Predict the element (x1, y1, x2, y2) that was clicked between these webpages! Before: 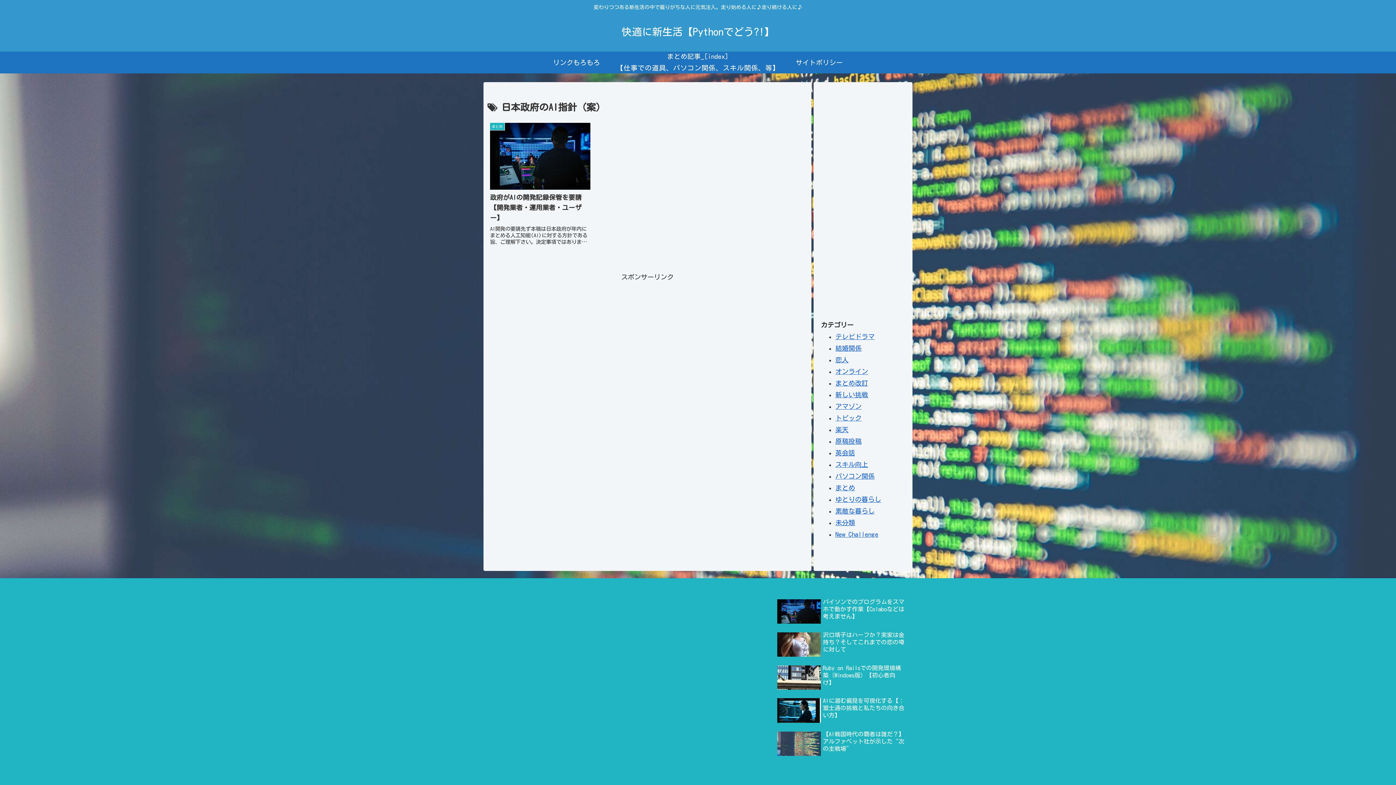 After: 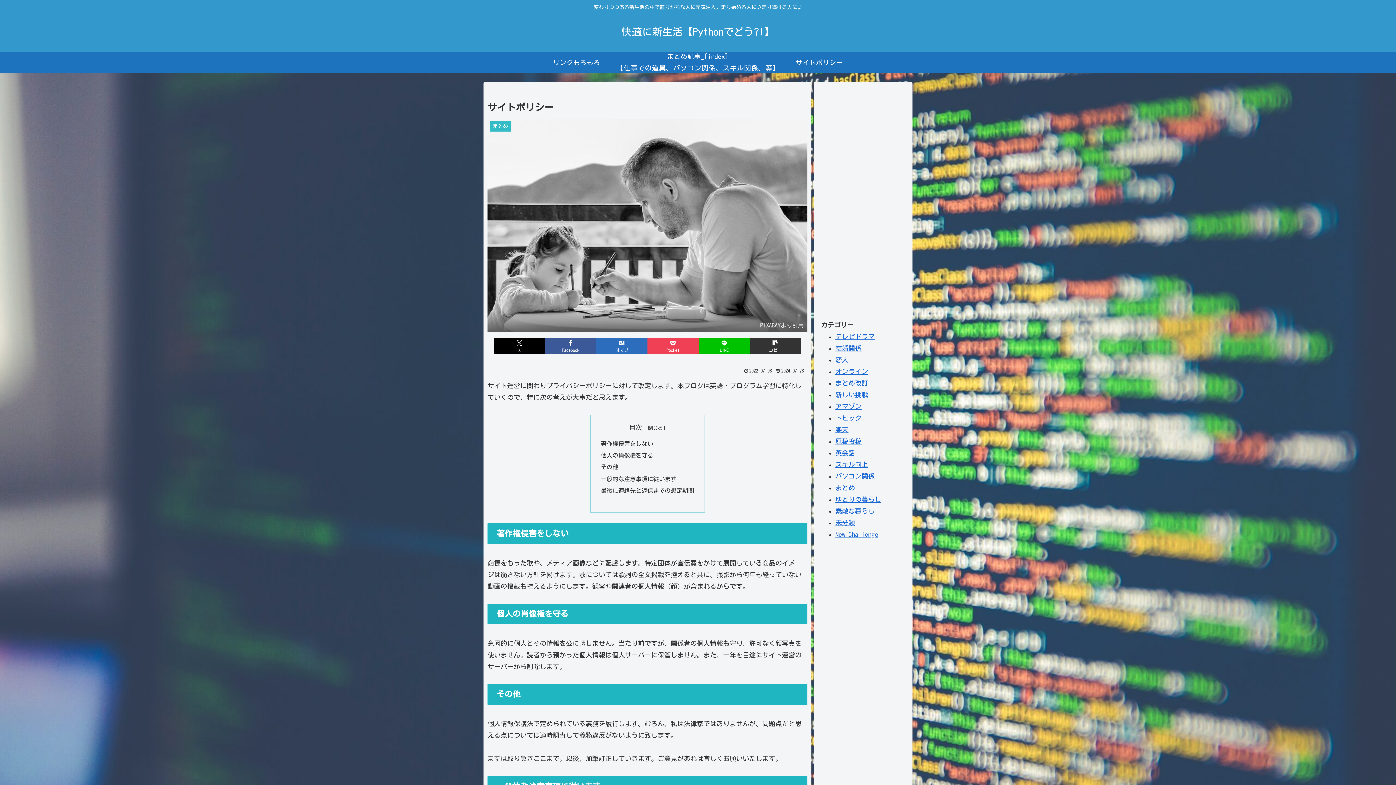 Action: label: サイトポリシー bbox: (787, 51, 851, 73)